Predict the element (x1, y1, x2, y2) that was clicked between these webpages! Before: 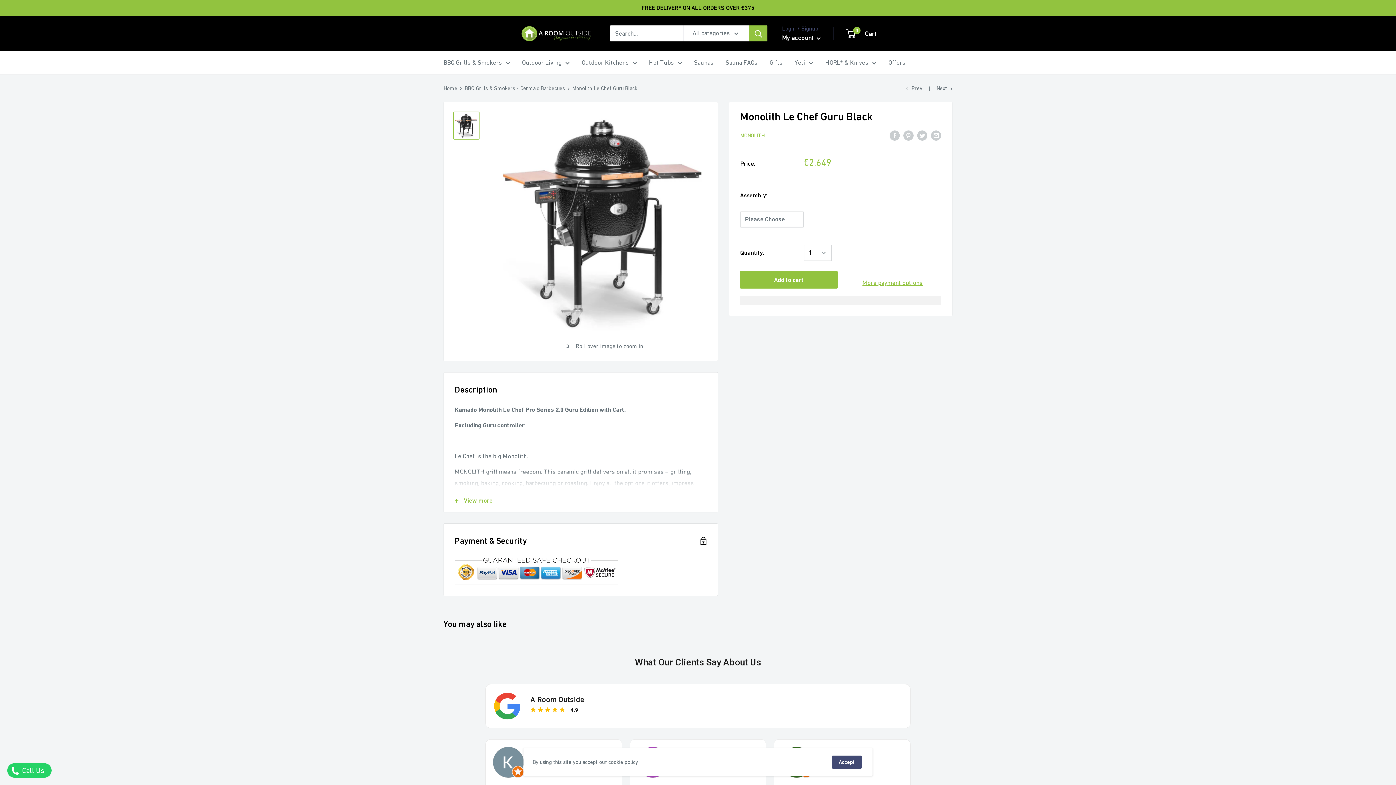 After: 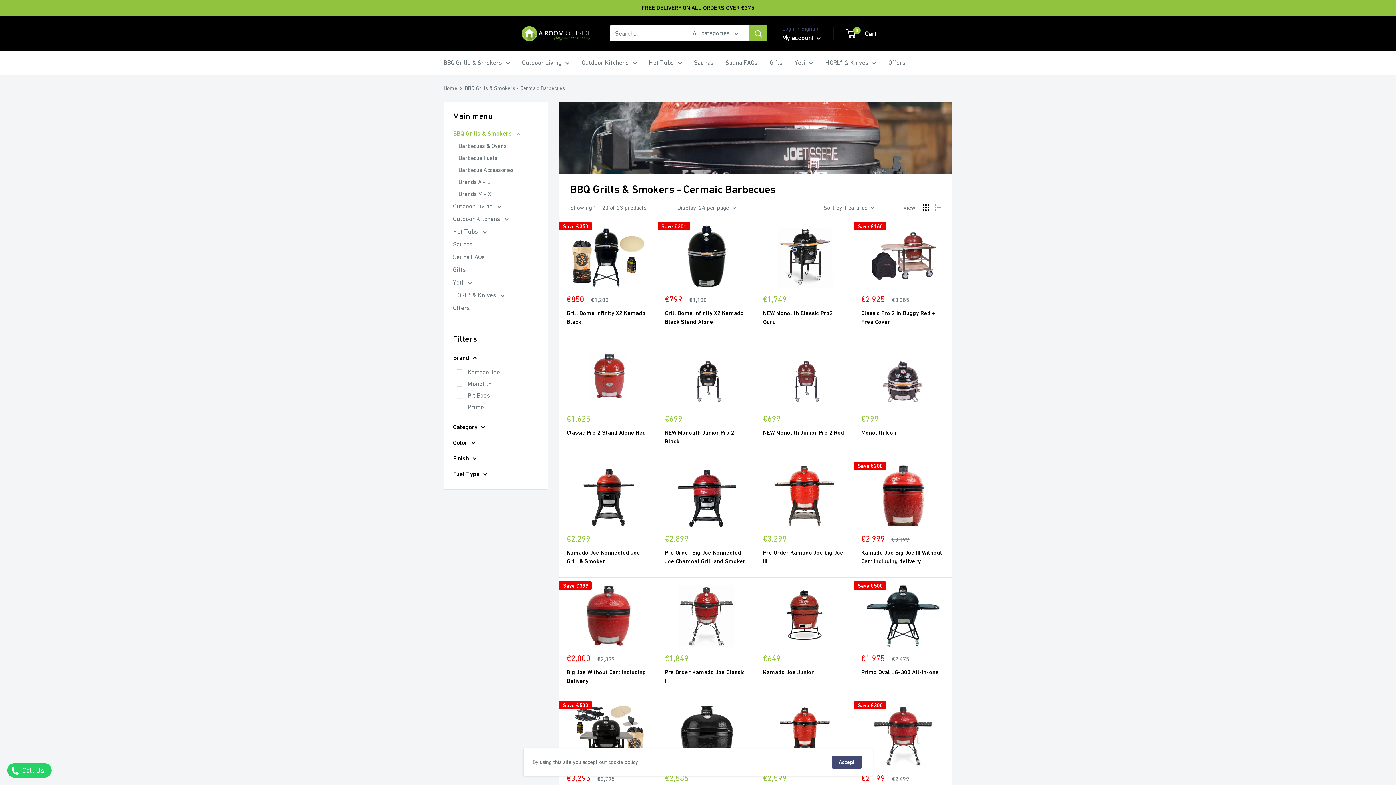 Action: bbox: (464, 85, 565, 91) label: BBQ Grills & Smokers - Cermaic Barbecues